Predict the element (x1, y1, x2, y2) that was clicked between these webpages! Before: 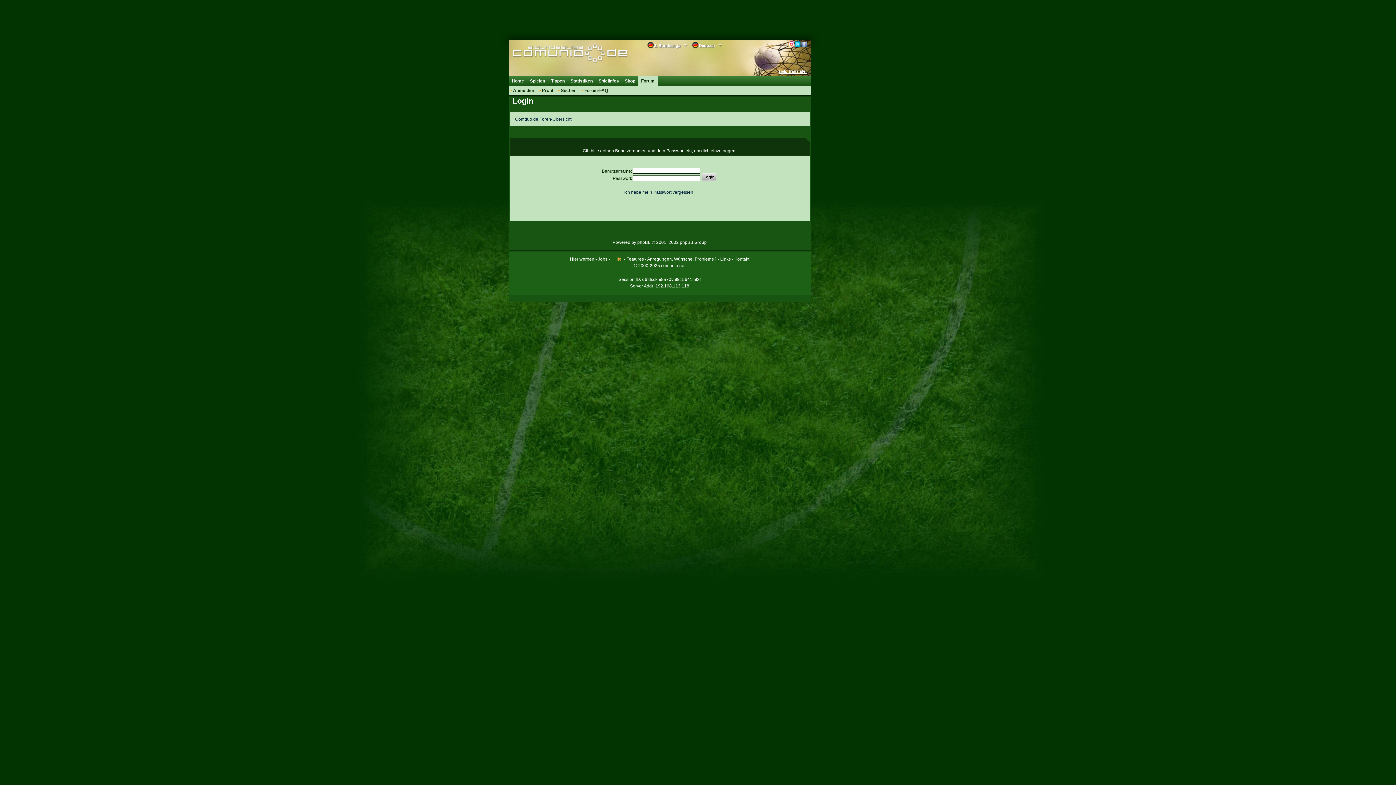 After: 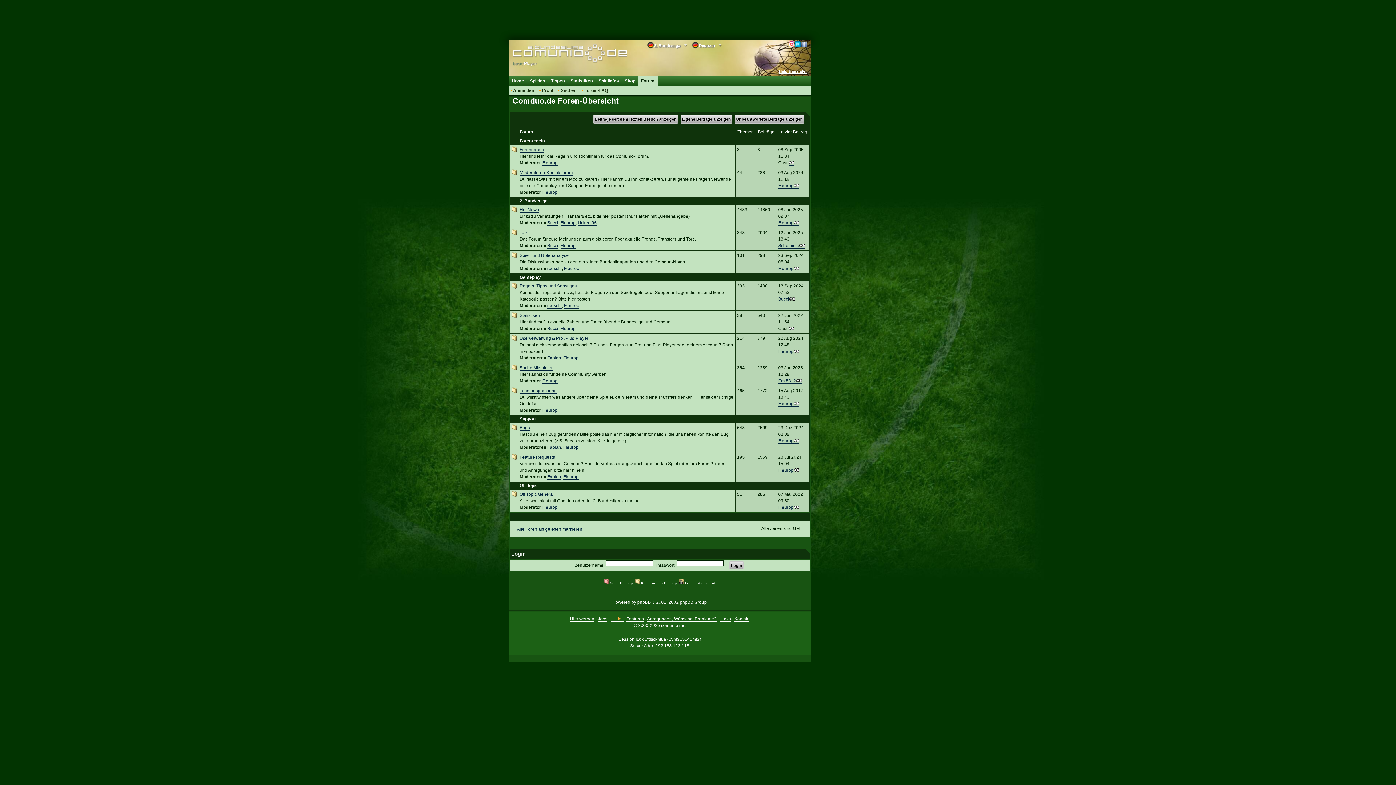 Action: bbox: (638, 76, 657, 85) label: Forum